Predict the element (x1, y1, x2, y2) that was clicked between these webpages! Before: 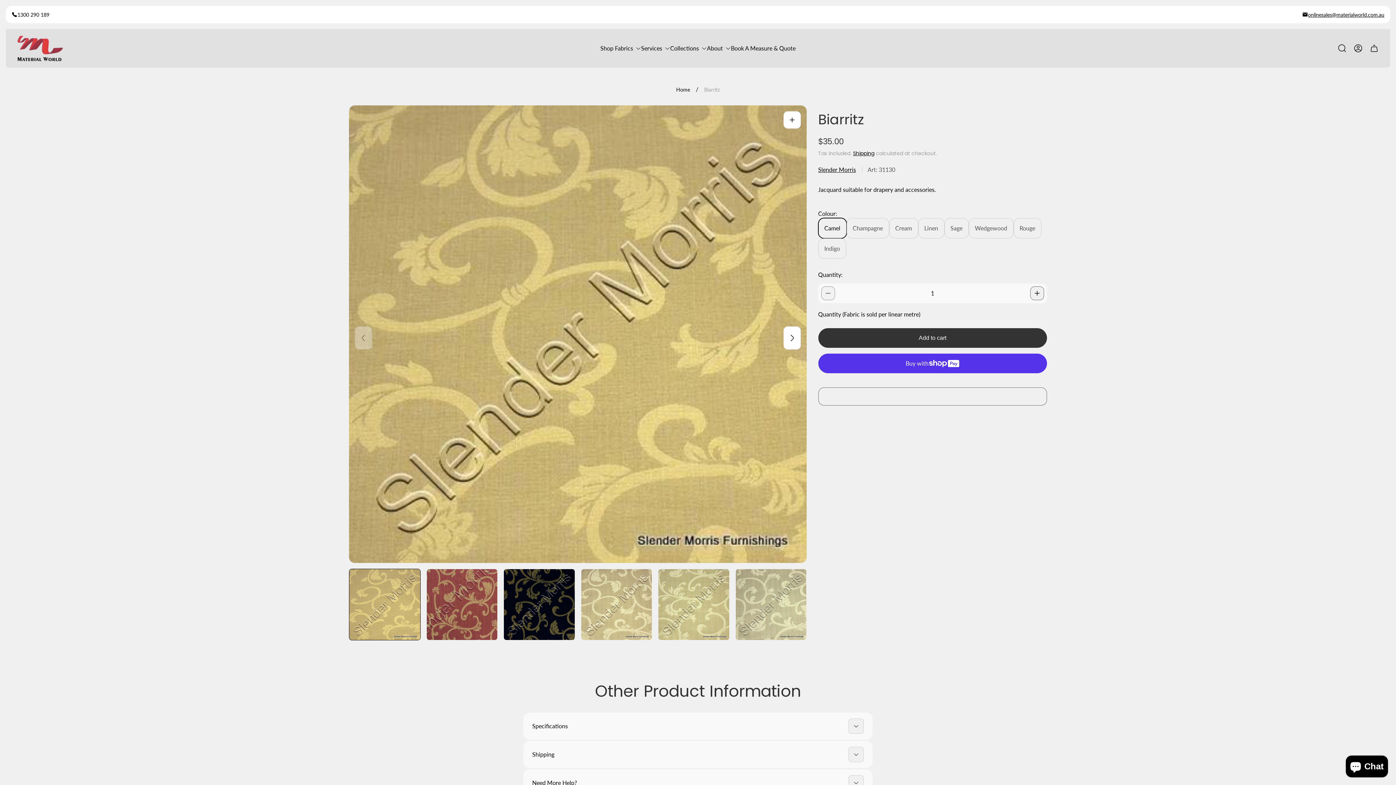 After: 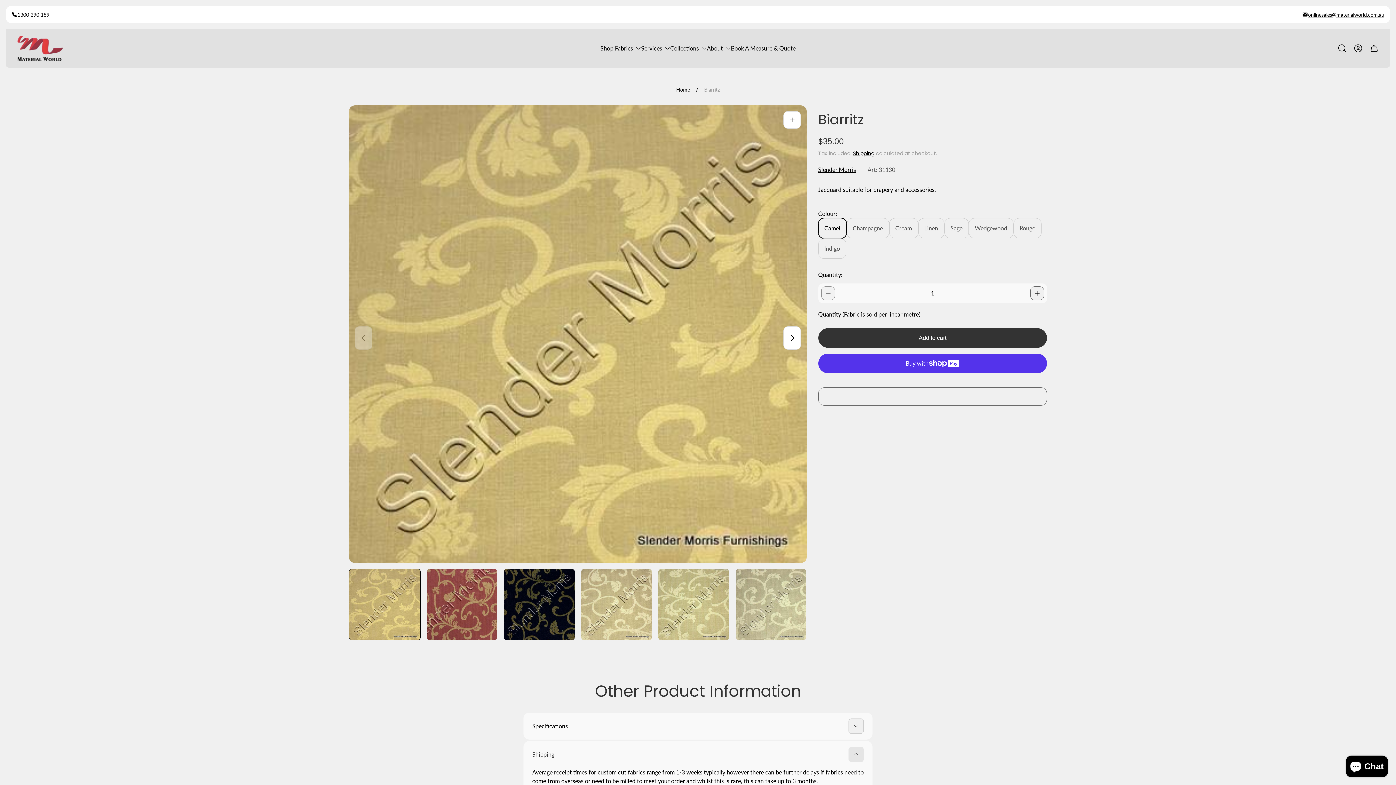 Action: label: Shipping bbox: (523, 741, 872, 768)